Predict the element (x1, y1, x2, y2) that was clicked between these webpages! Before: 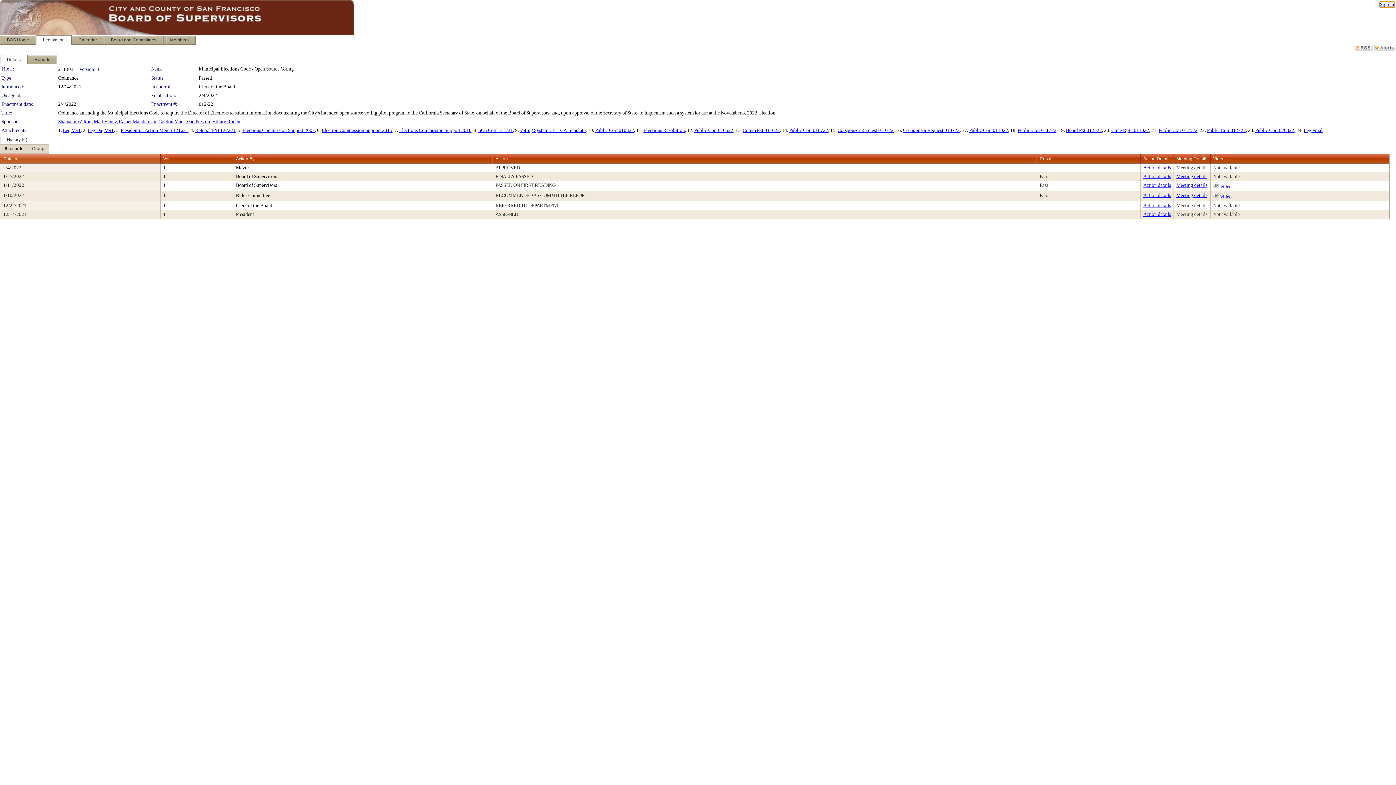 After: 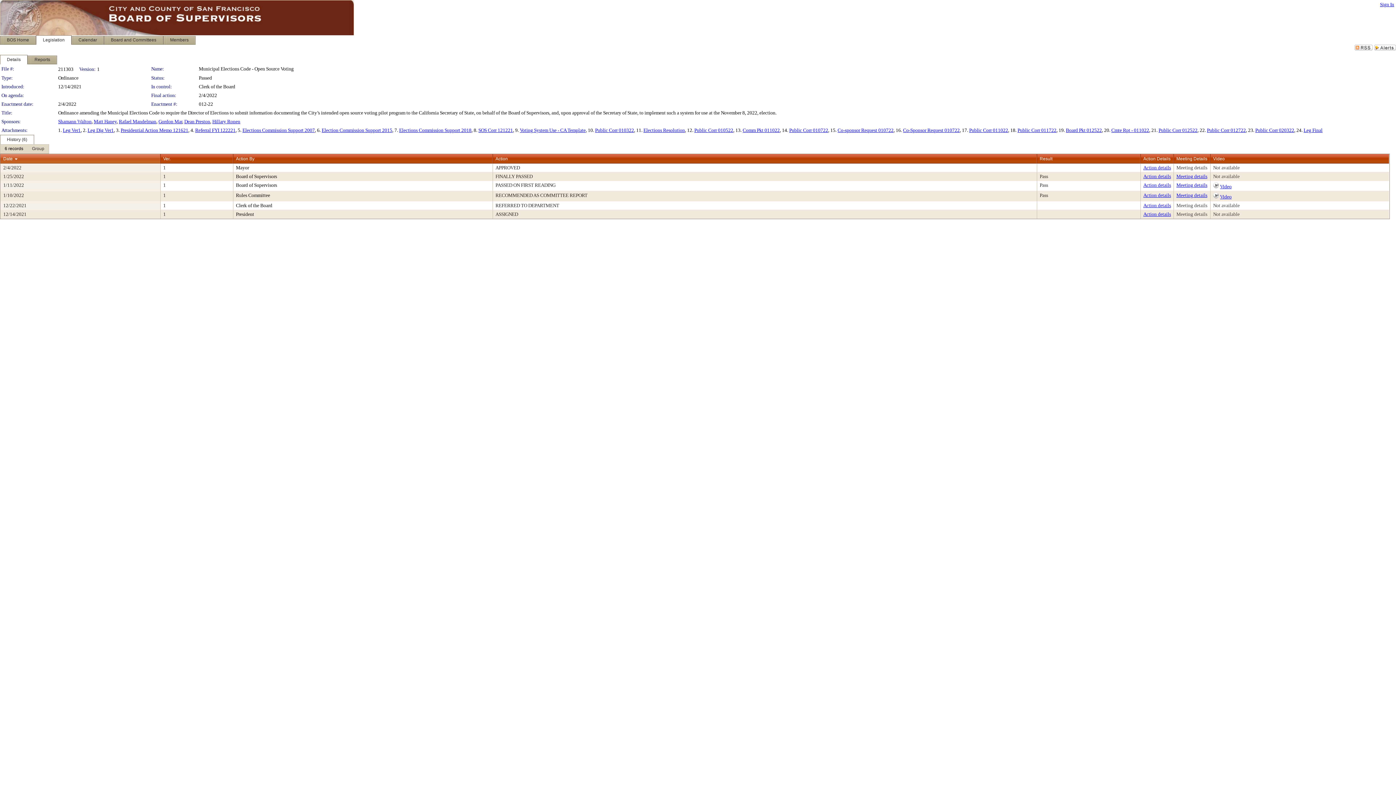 Action: label: Presidential Action Memo 121621 bbox: (120, 127, 188, 133)